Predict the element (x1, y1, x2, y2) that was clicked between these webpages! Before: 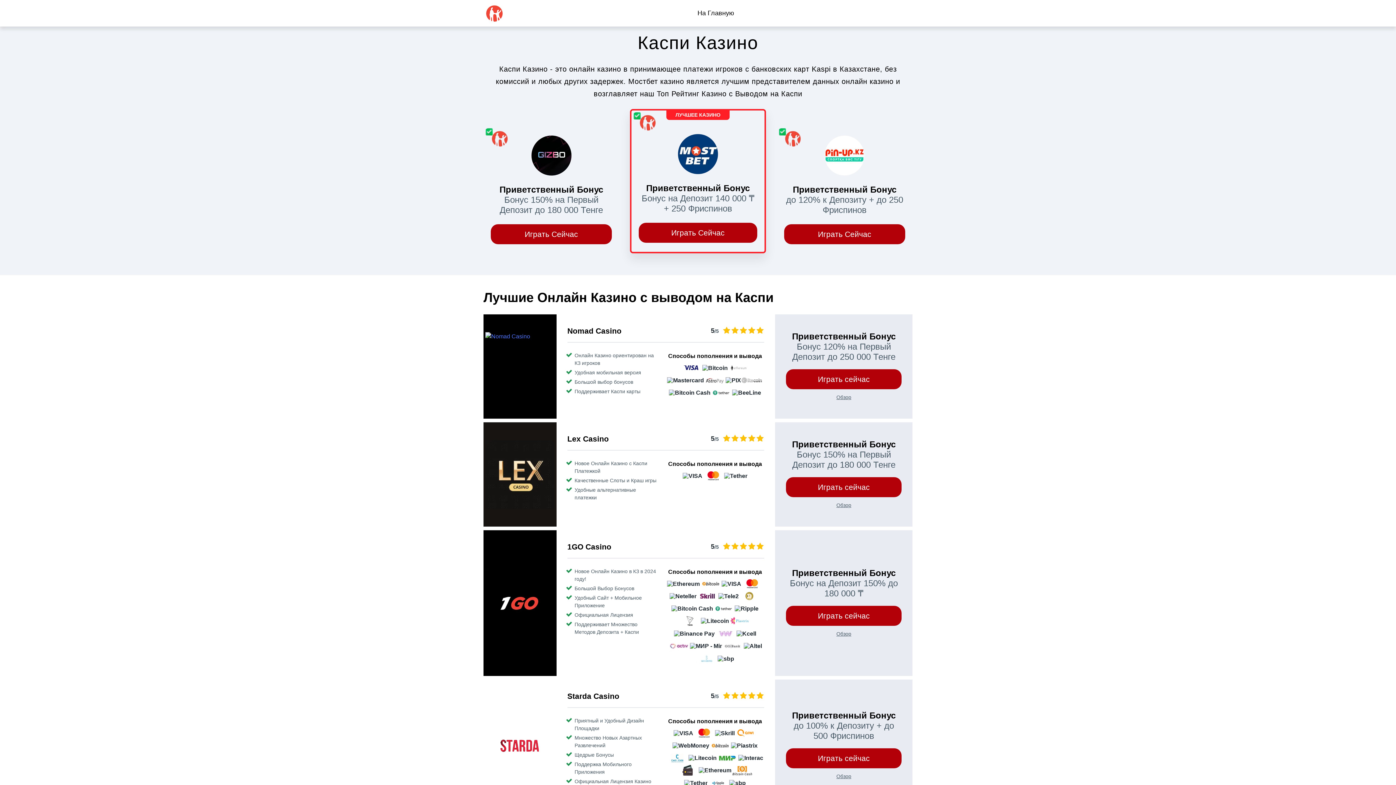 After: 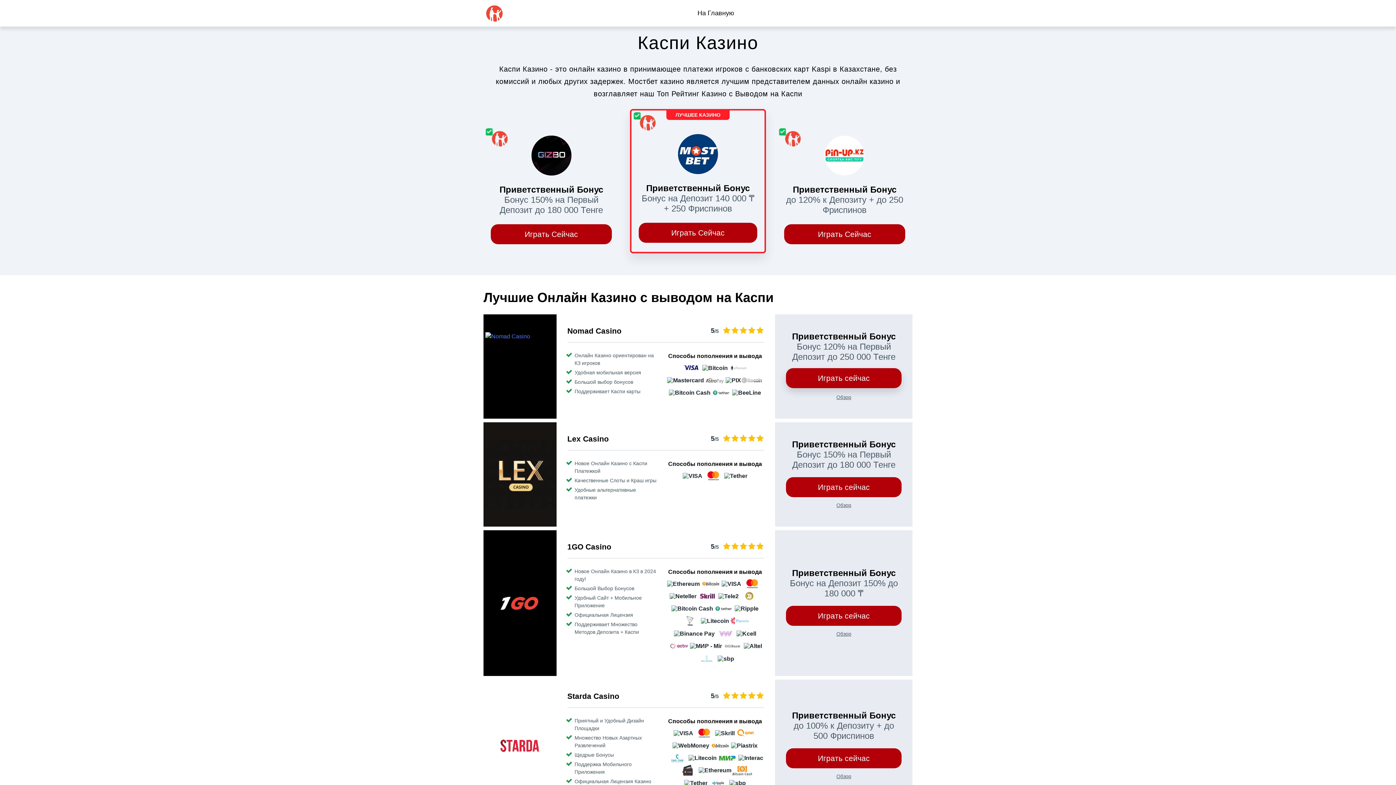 Action: label: Играть сейчас bbox: (786, 369, 901, 389)